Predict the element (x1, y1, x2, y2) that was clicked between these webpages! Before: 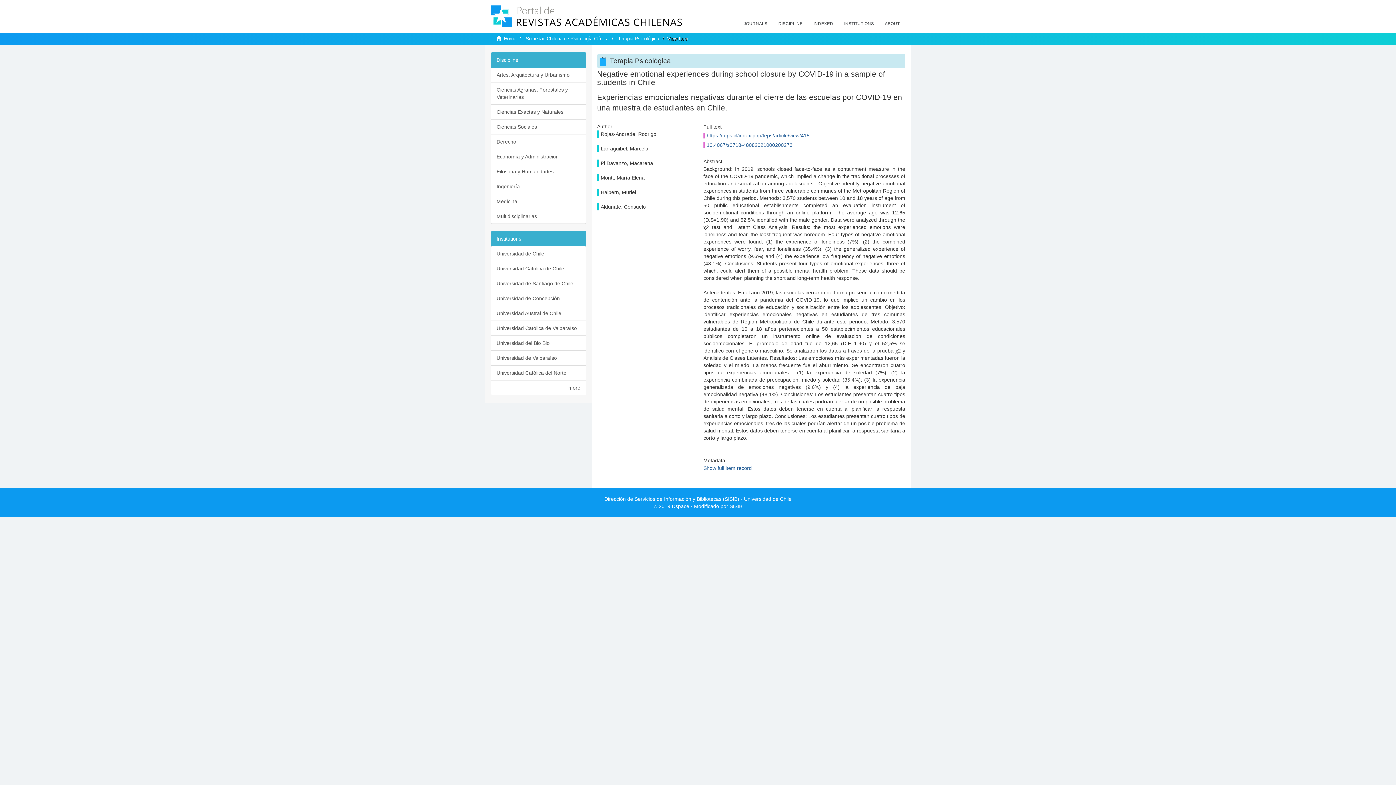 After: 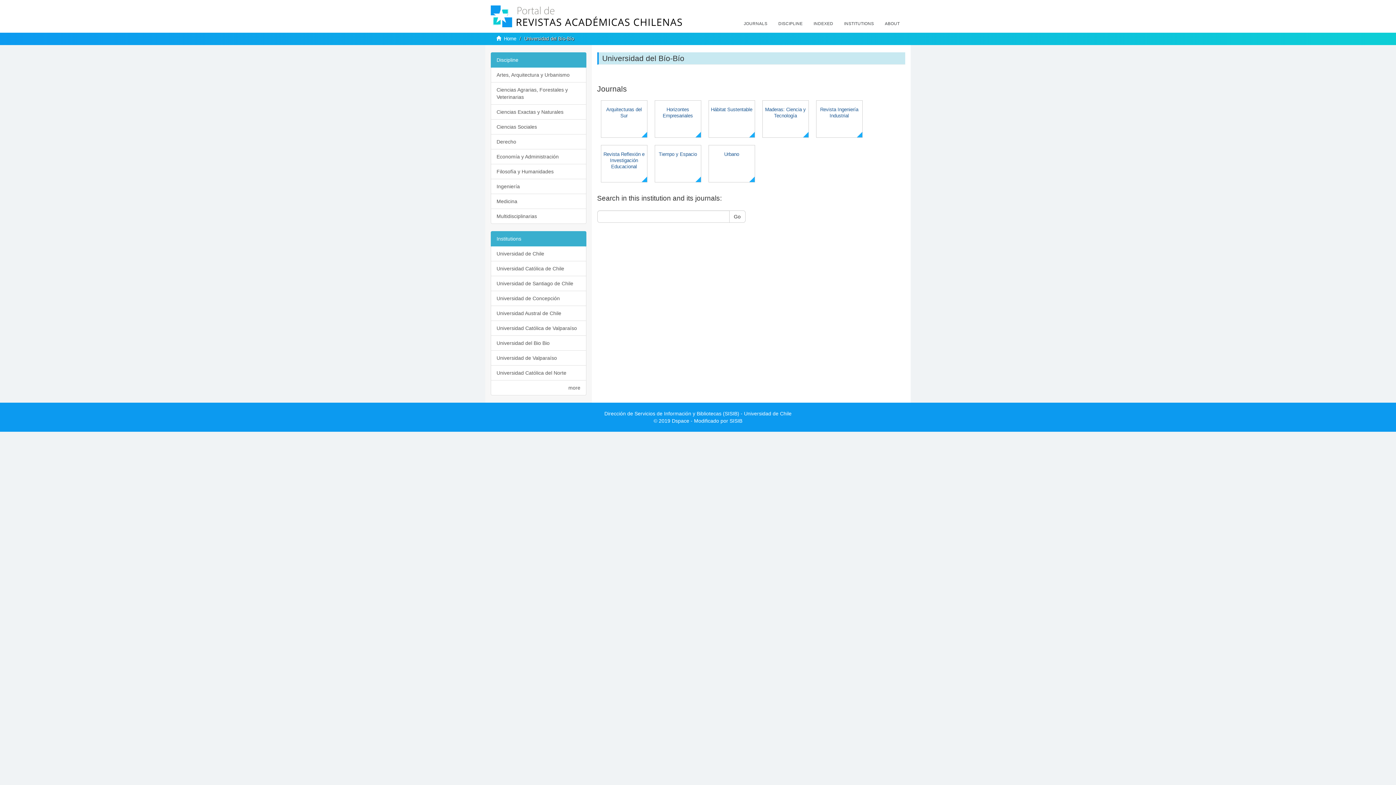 Action: label: Universidad del Bio Bio bbox: (490, 335, 586, 350)